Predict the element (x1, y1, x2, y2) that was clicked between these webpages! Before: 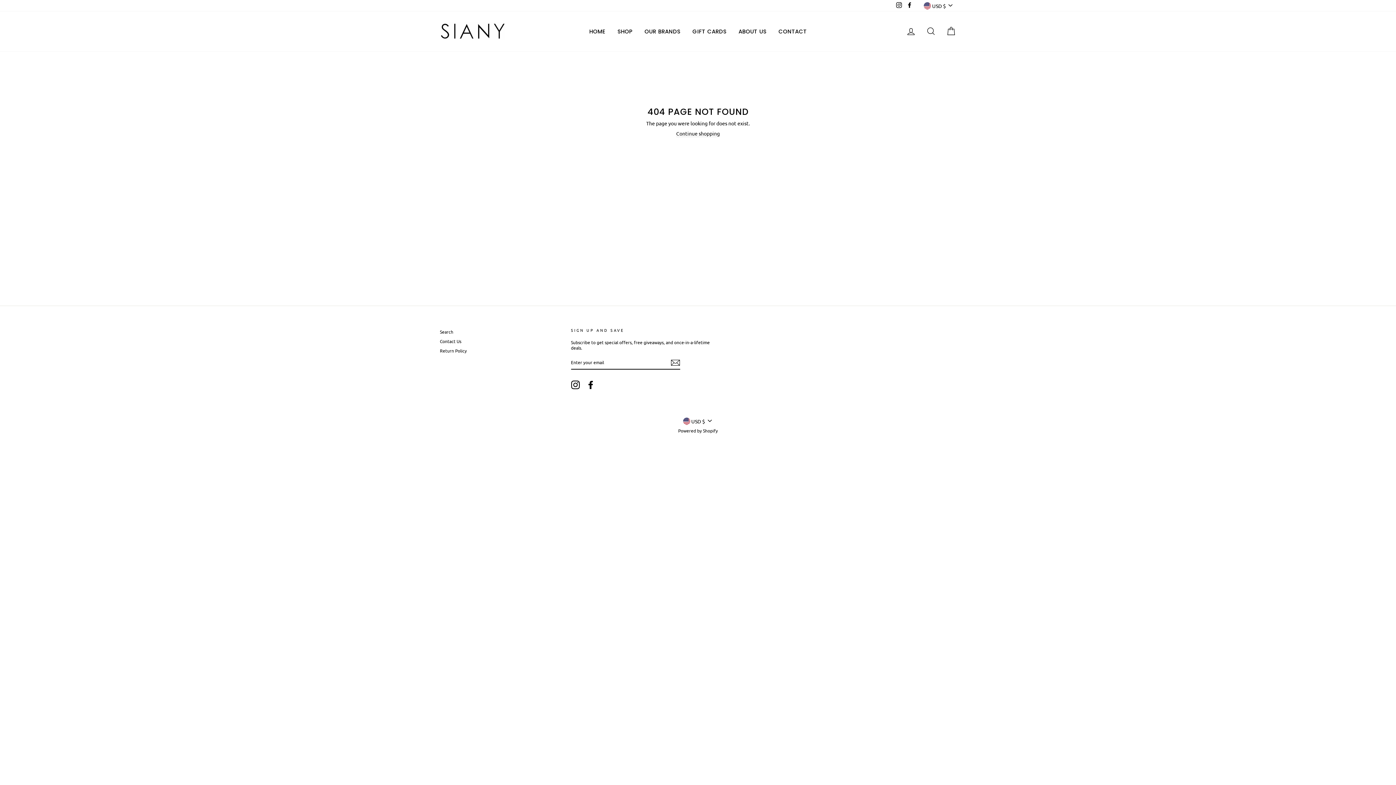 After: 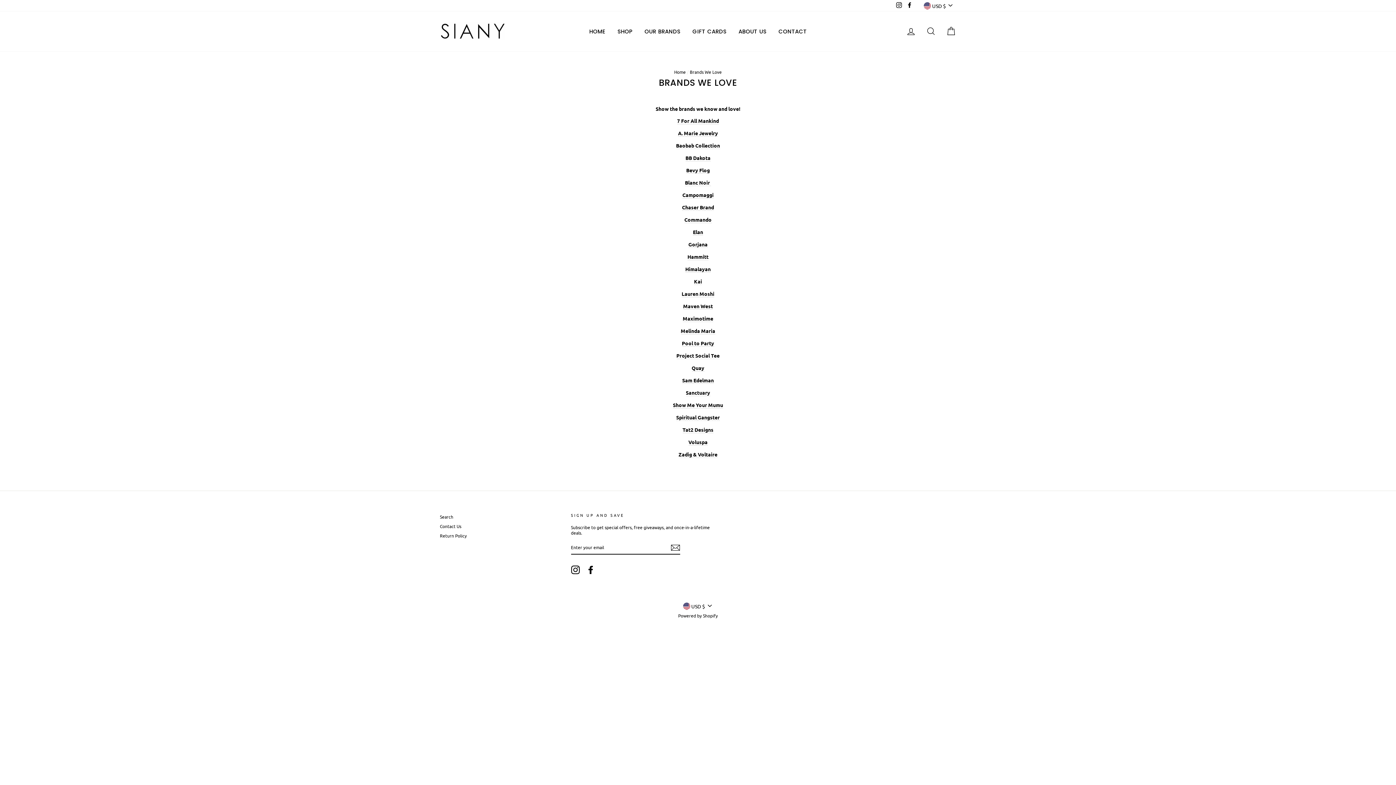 Action: label: OUR BRANDS bbox: (639, 25, 686, 36)